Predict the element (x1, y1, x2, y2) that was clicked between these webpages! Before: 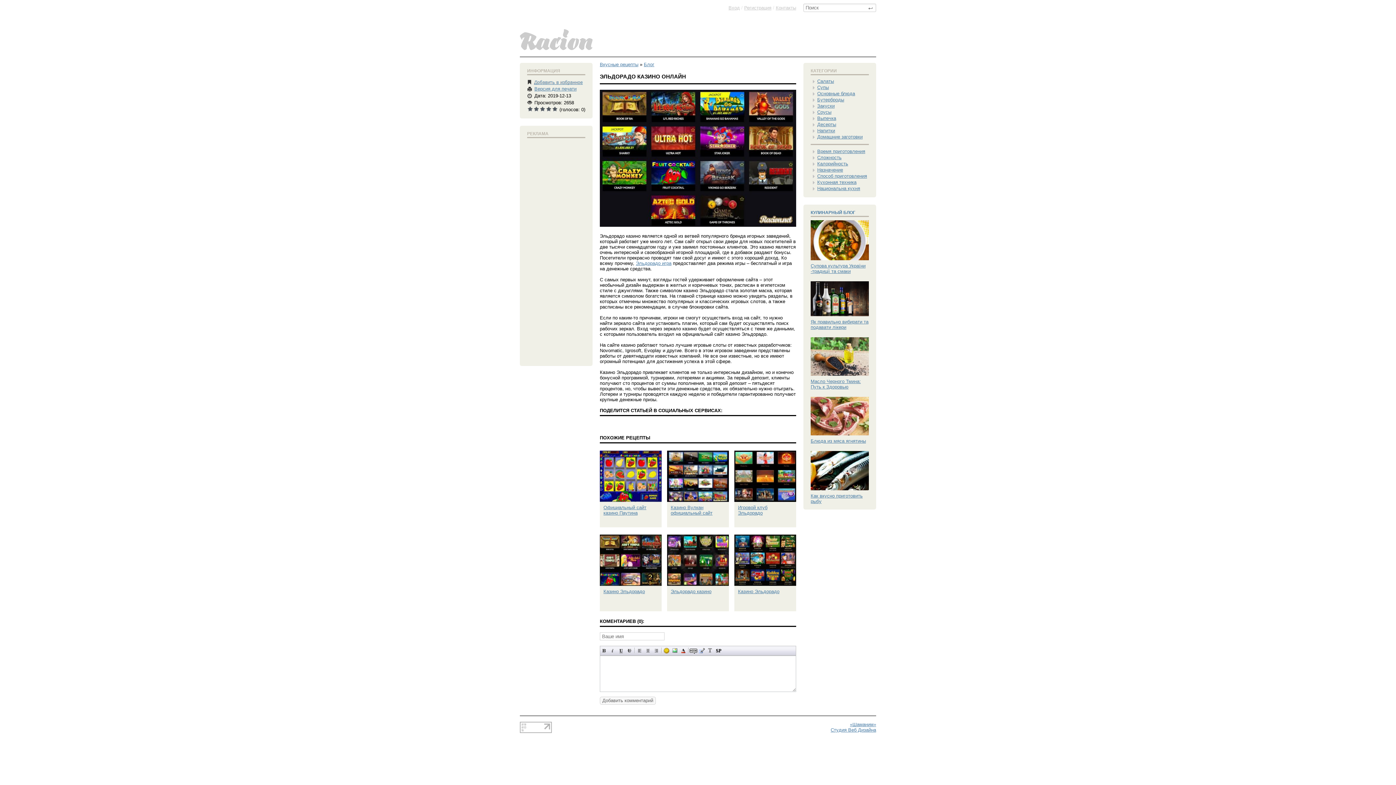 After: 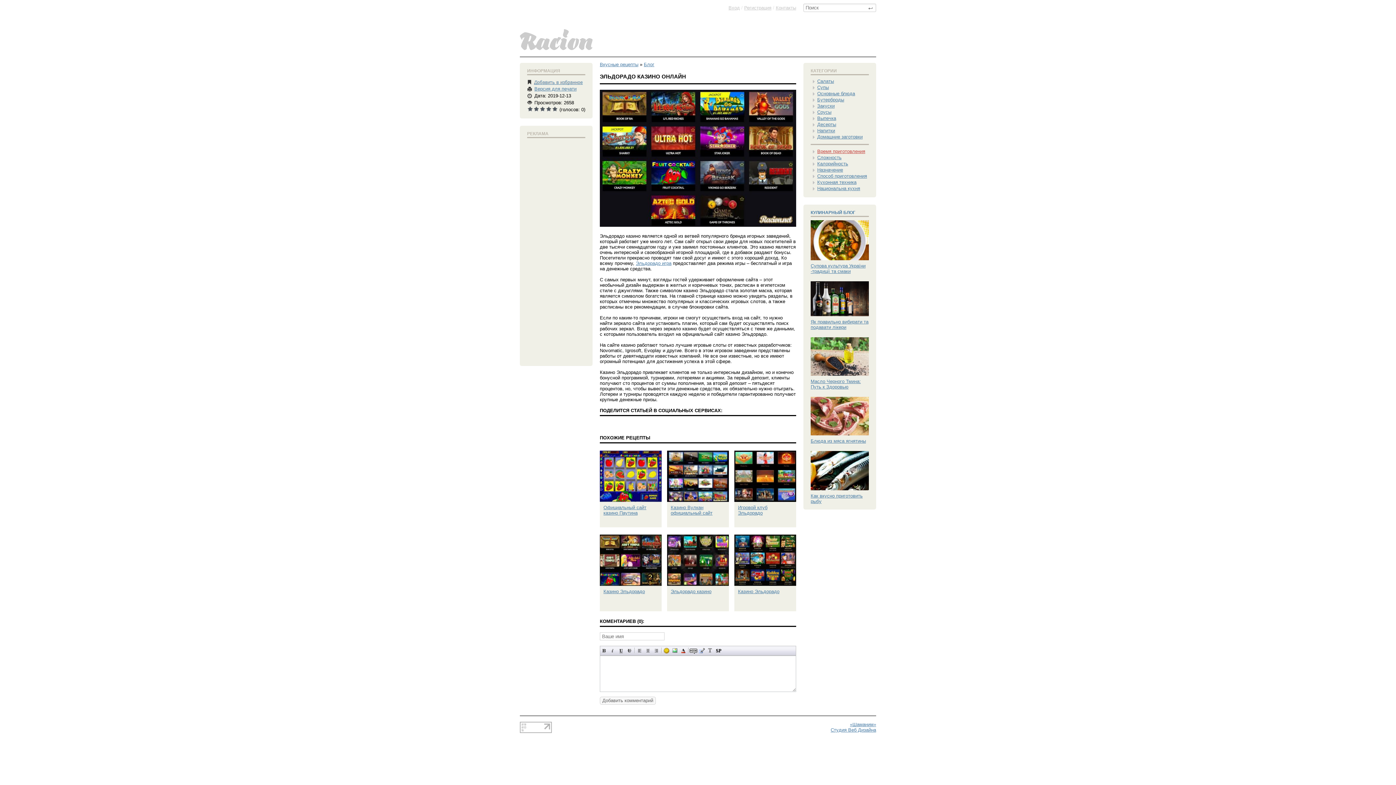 Action: label: Время приготовления bbox: (817, 148, 865, 154)